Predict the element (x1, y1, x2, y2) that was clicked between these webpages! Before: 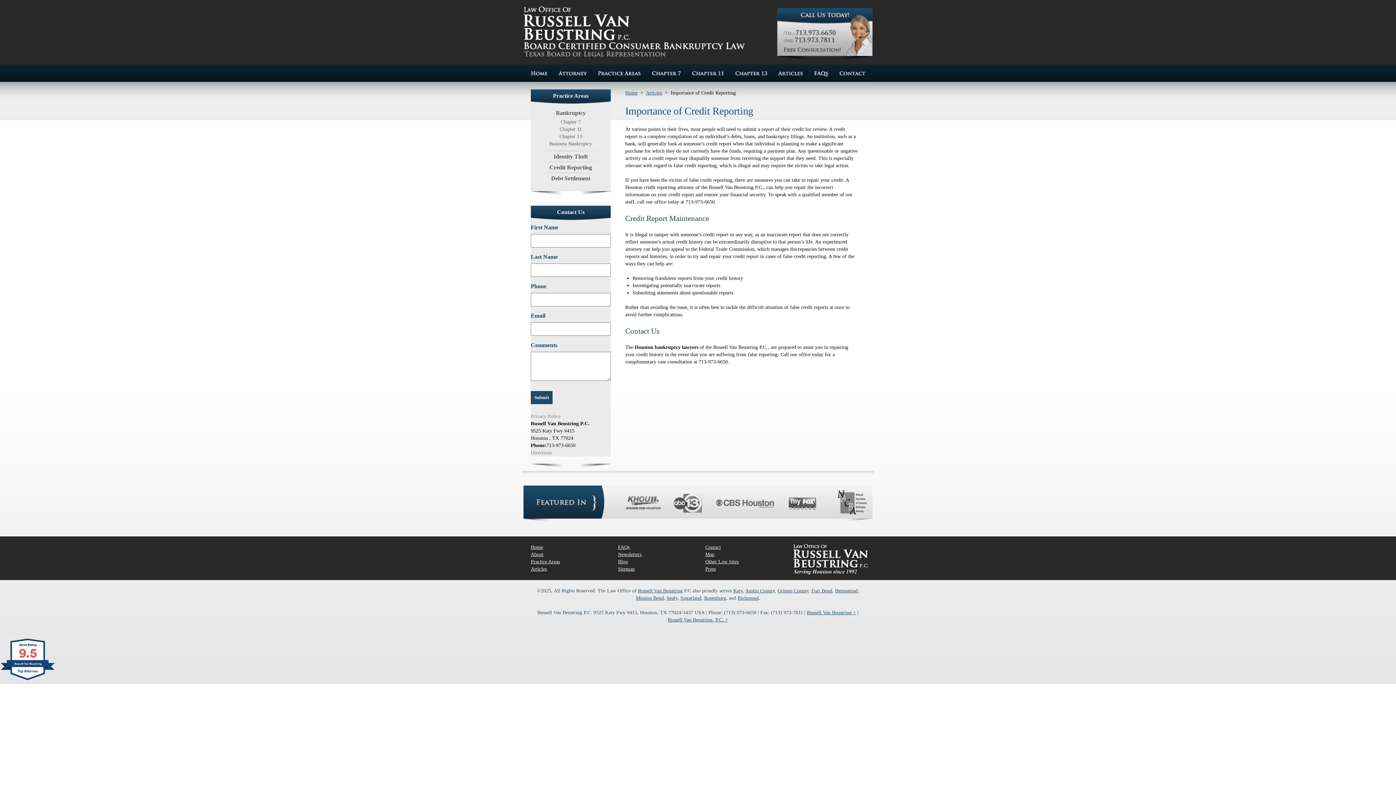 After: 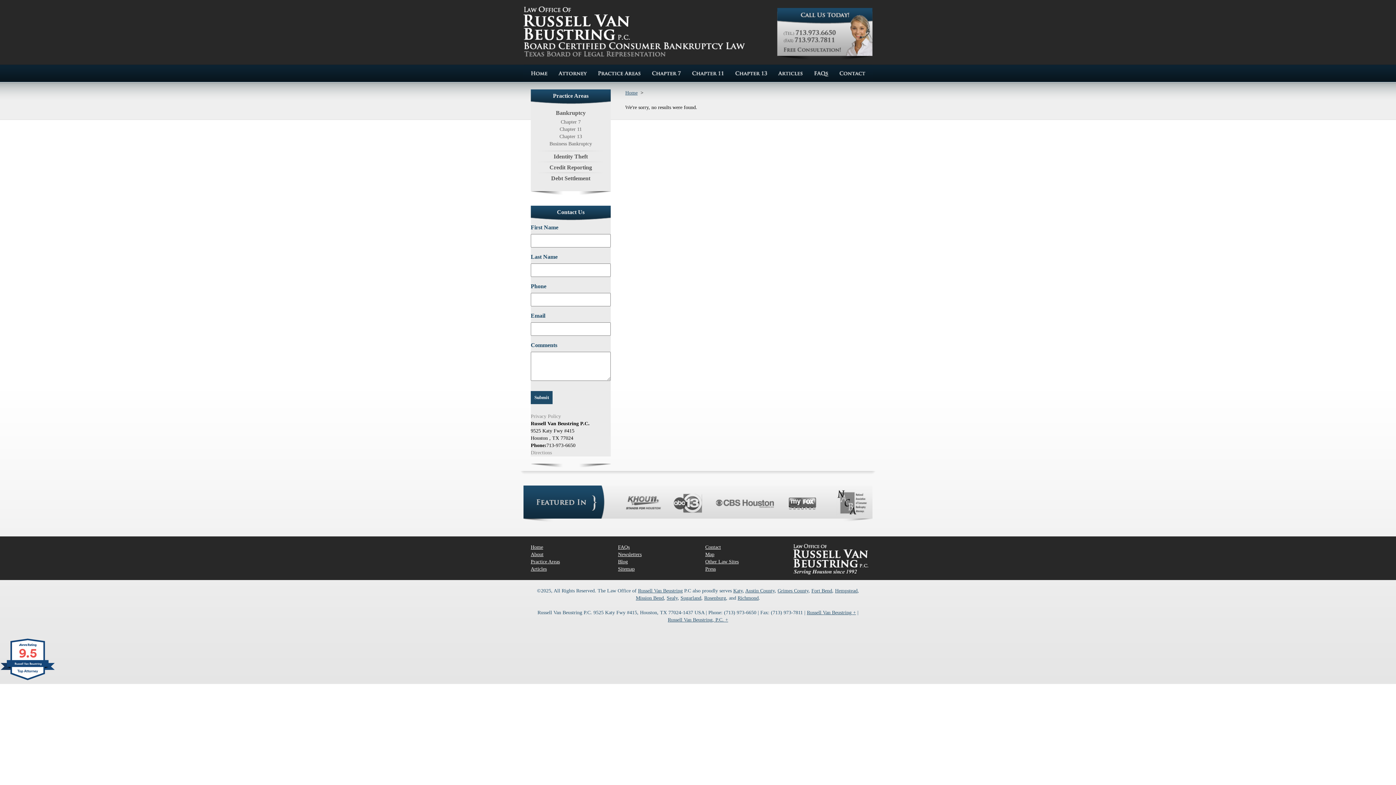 Action: bbox: (704, 595, 726, 601) label: Rosenburg